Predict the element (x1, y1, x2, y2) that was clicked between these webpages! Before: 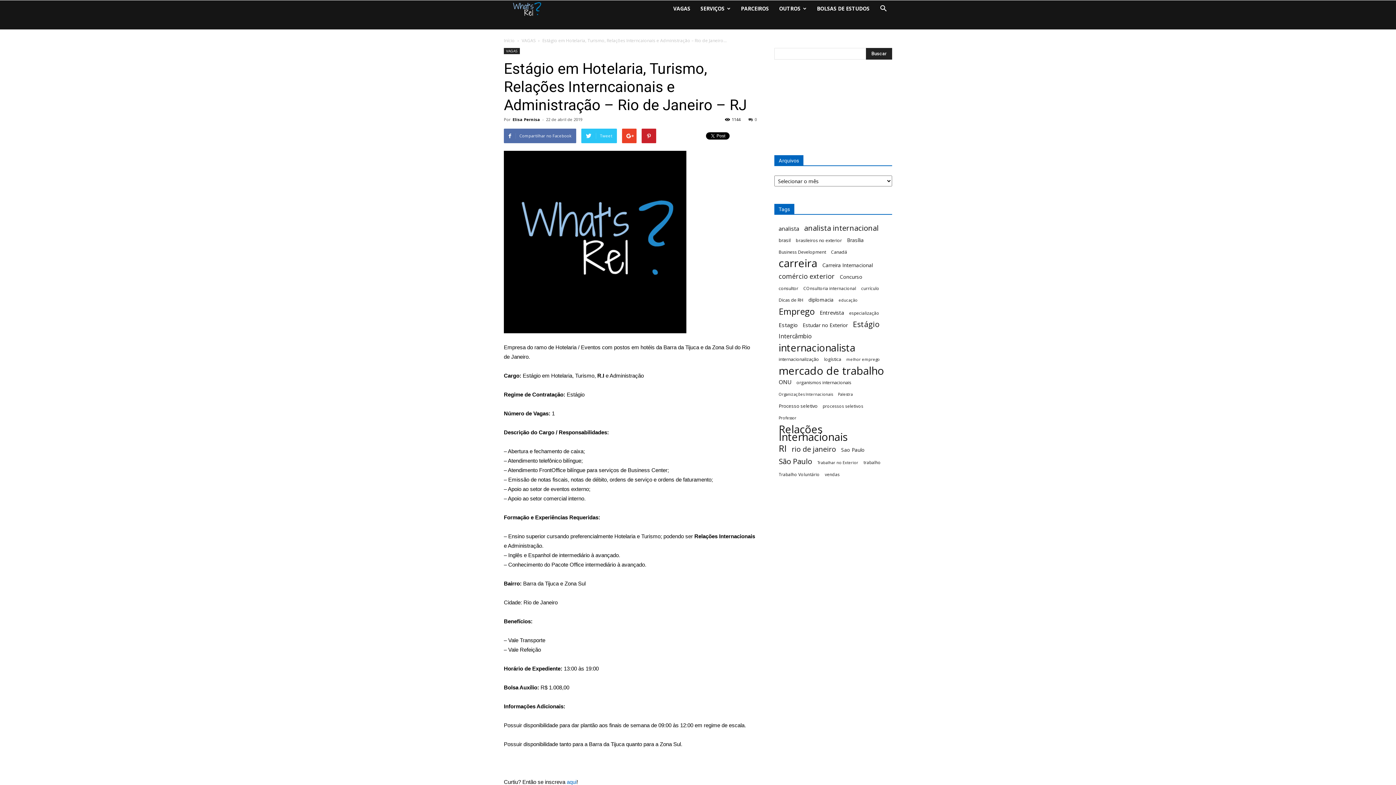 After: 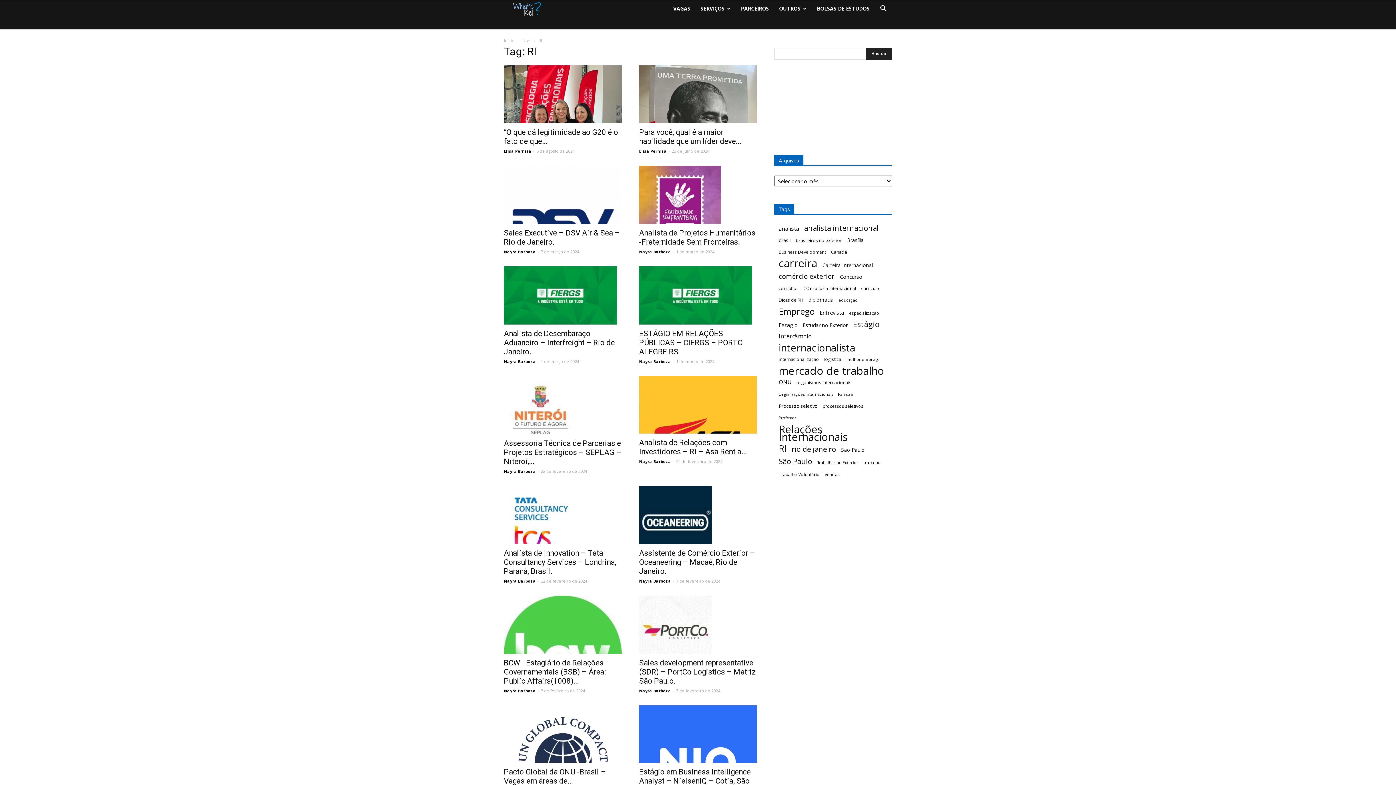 Action: label: RI (72 itens) bbox: (778, 444, 786, 452)